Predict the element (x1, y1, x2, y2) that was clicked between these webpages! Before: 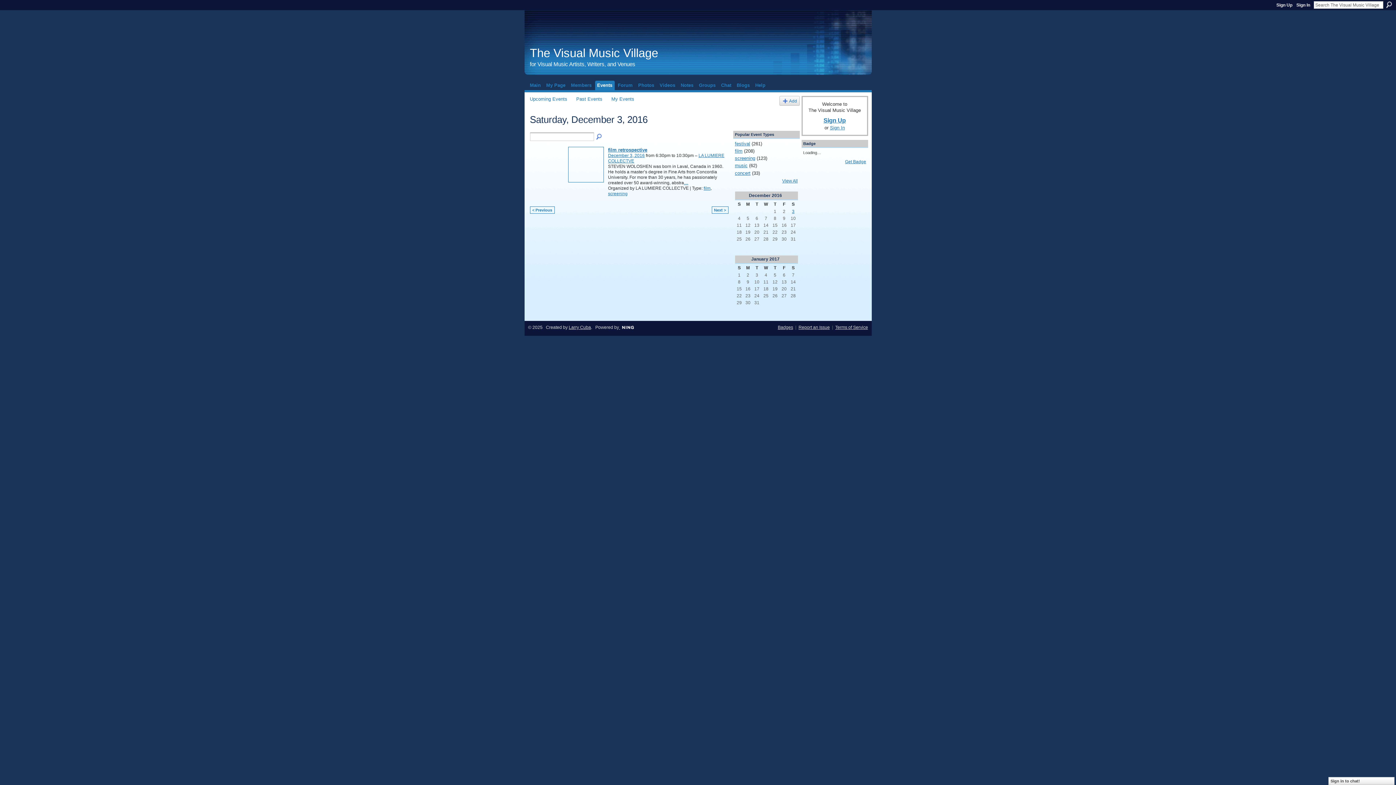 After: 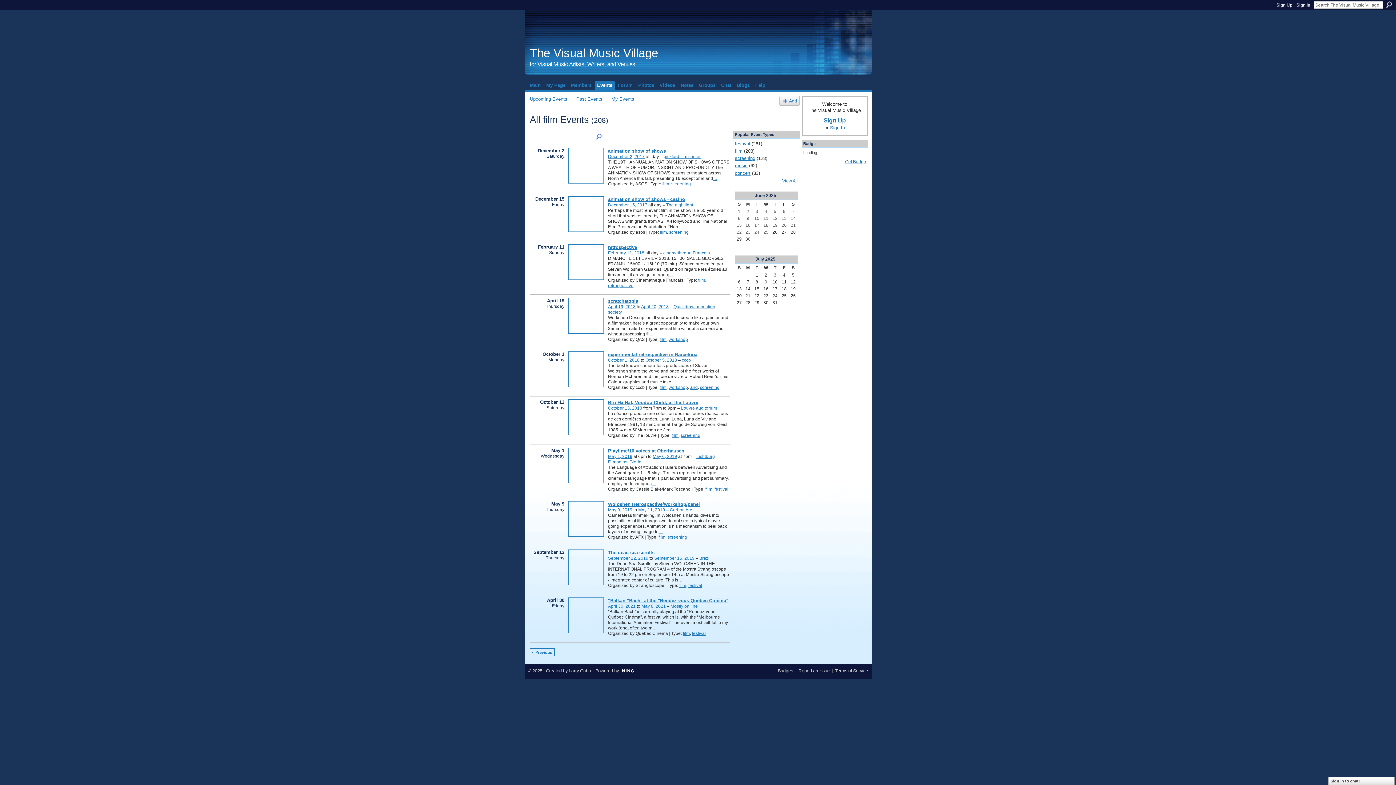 Action: bbox: (735, 148, 742, 153) label: film